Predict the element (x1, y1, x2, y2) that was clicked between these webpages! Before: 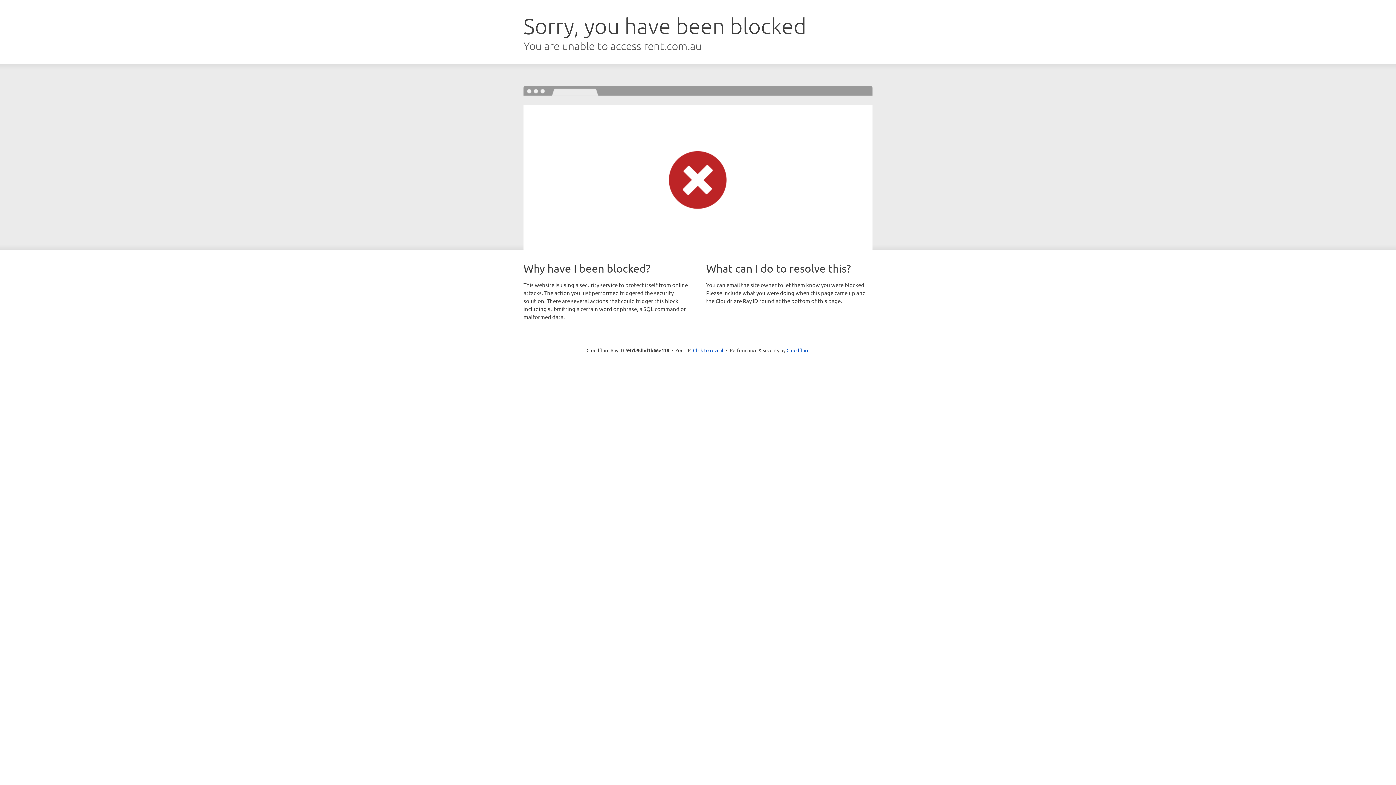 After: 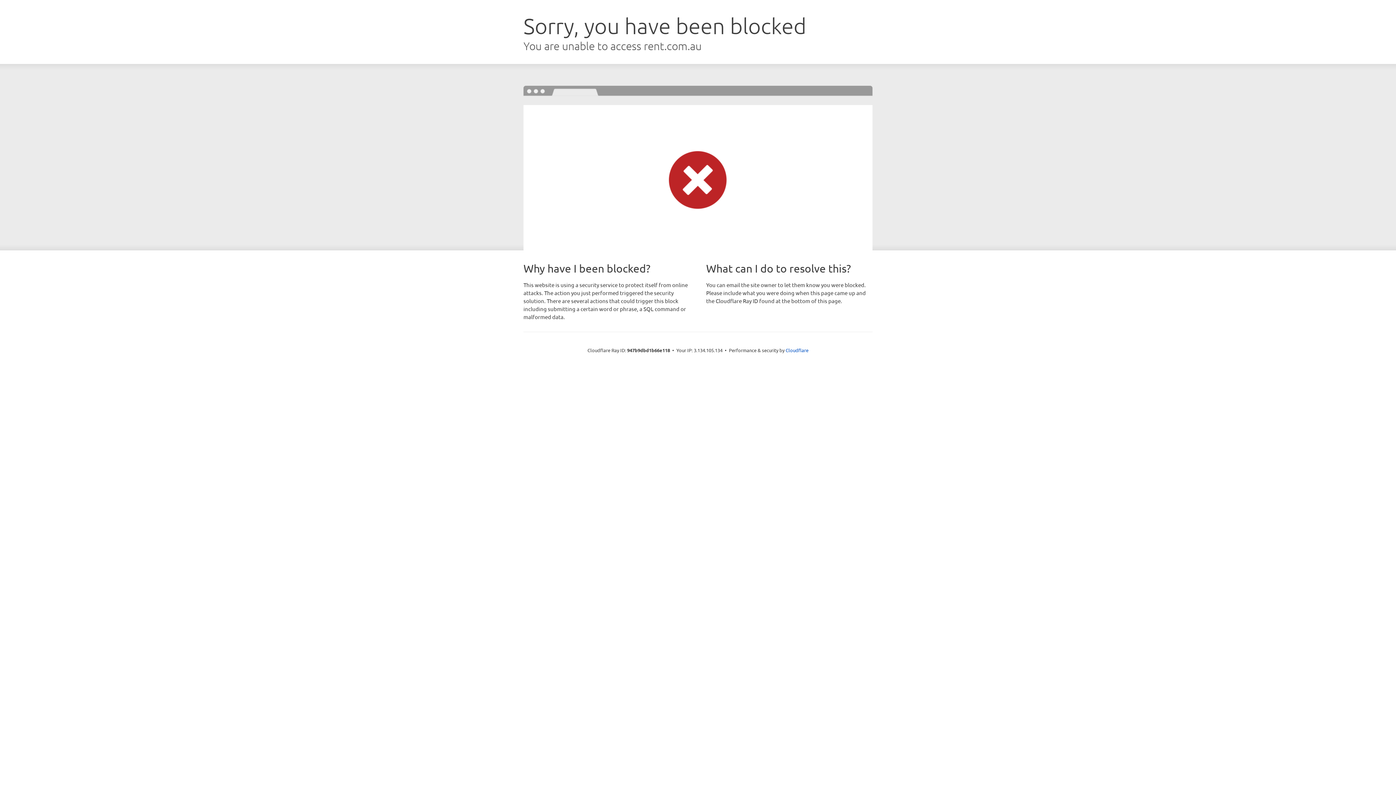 Action: bbox: (693, 346, 723, 353) label: Click to reveal